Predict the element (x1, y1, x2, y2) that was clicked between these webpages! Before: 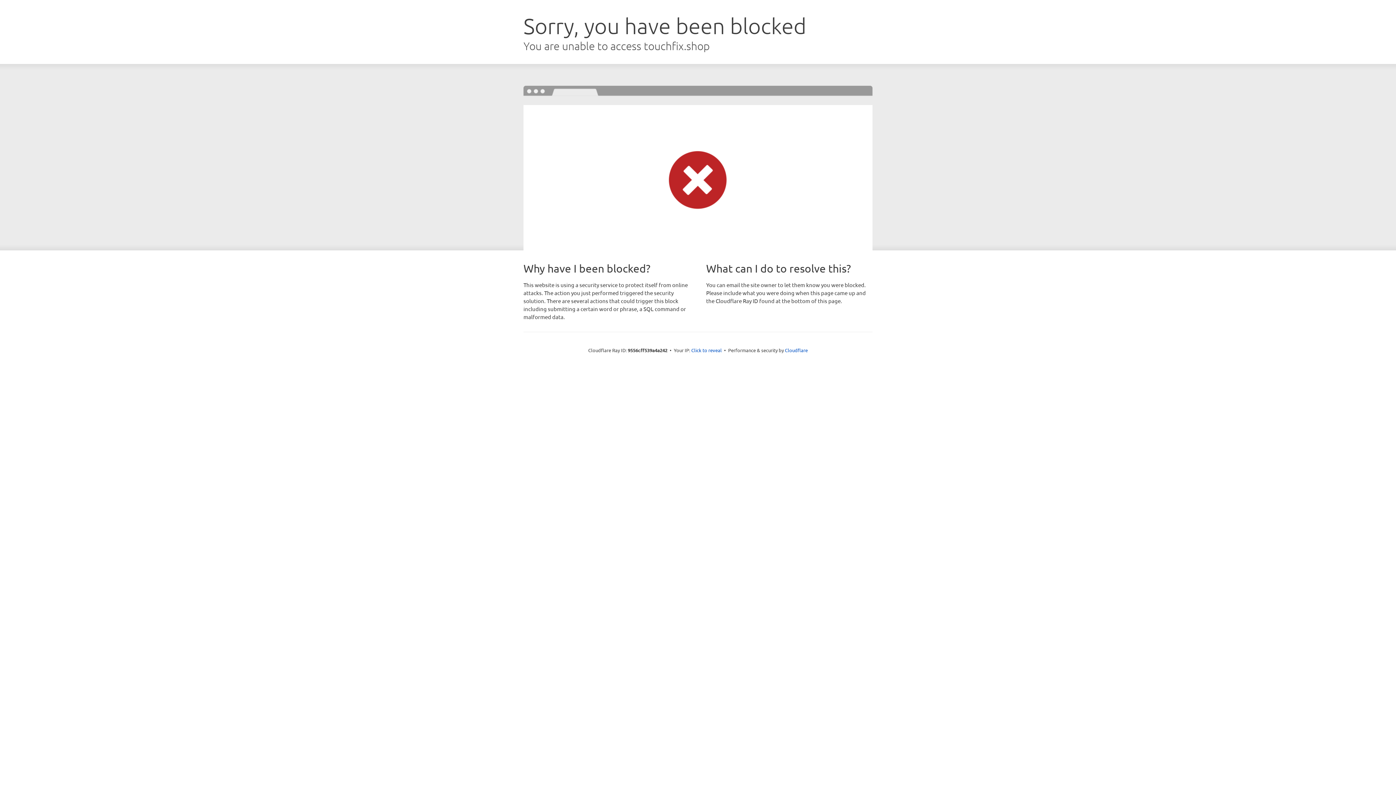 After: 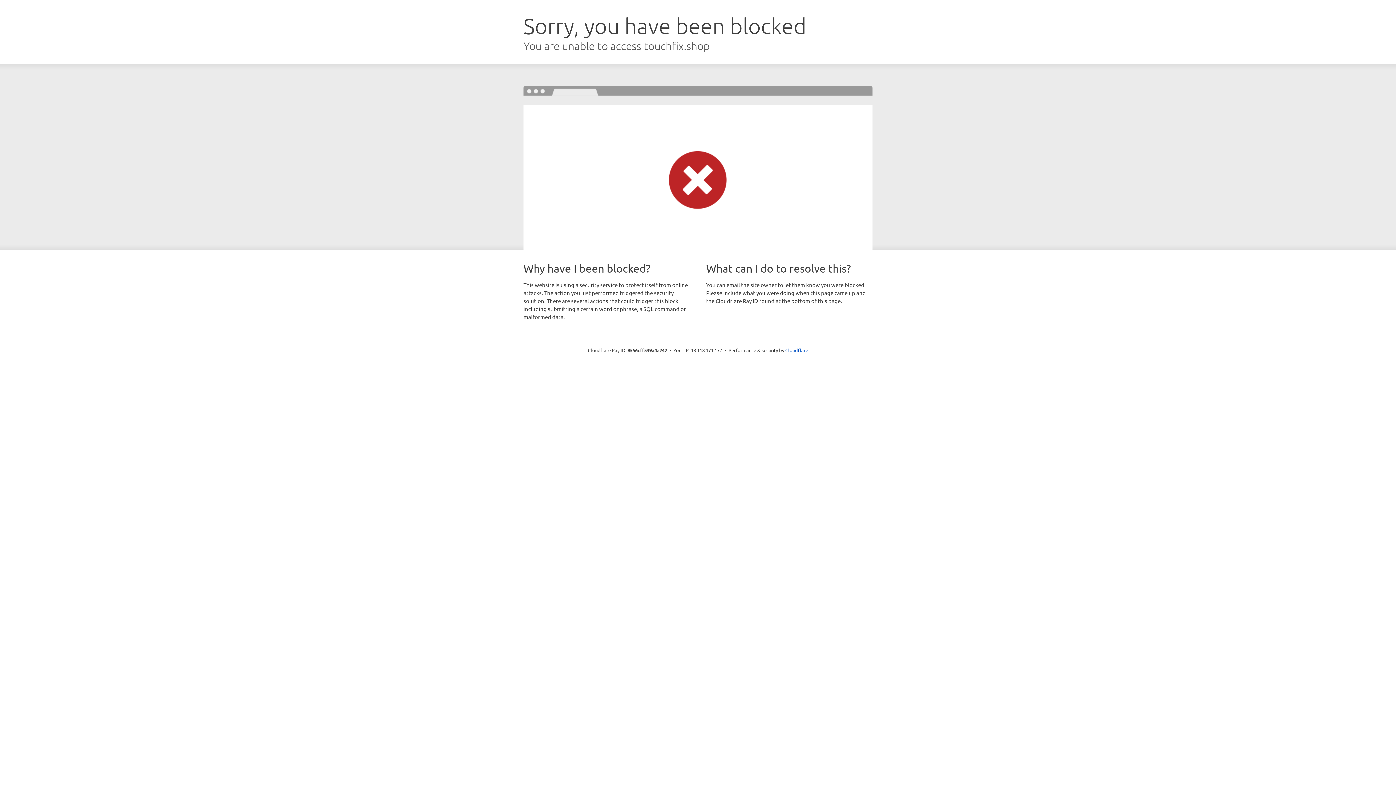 Action: label: Click to reveal bbox: (691, 346, 722, 353)